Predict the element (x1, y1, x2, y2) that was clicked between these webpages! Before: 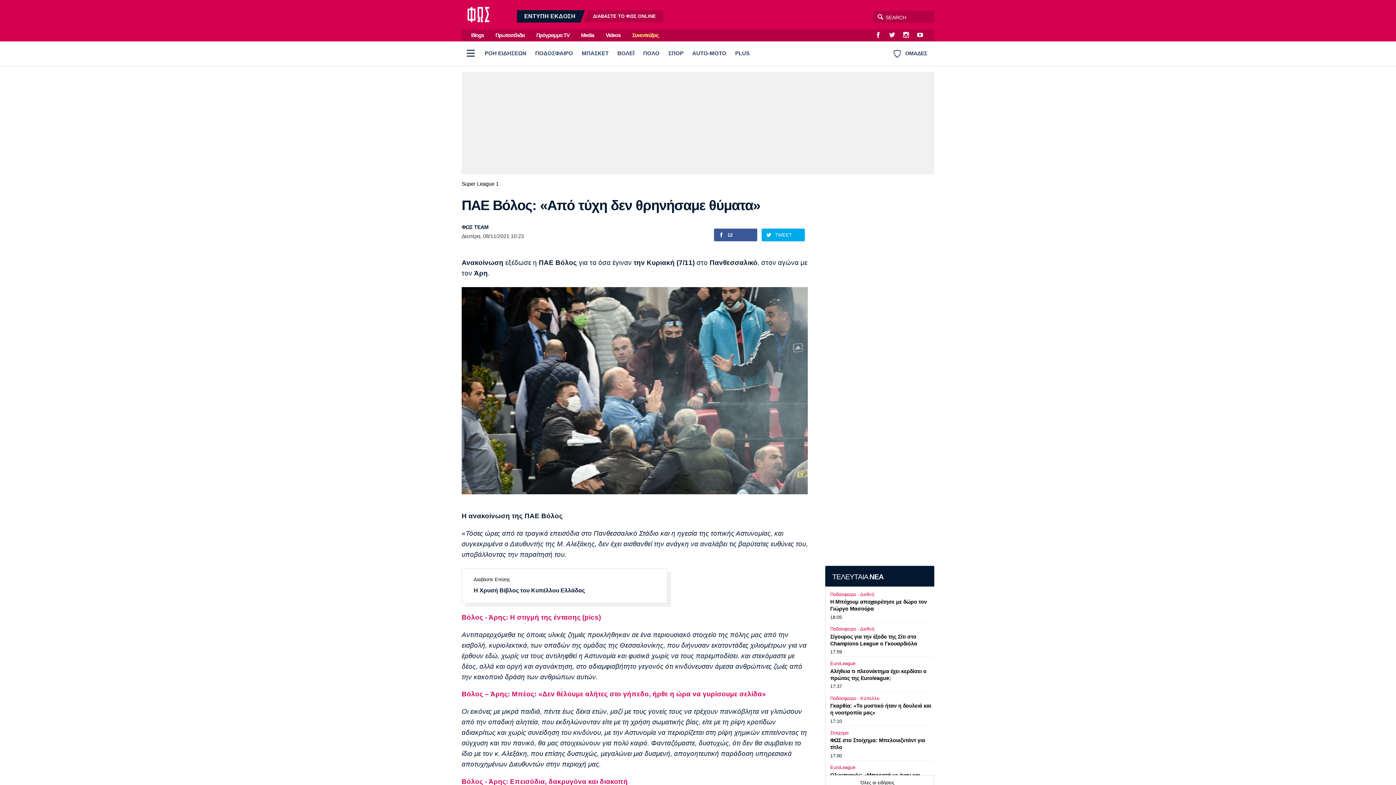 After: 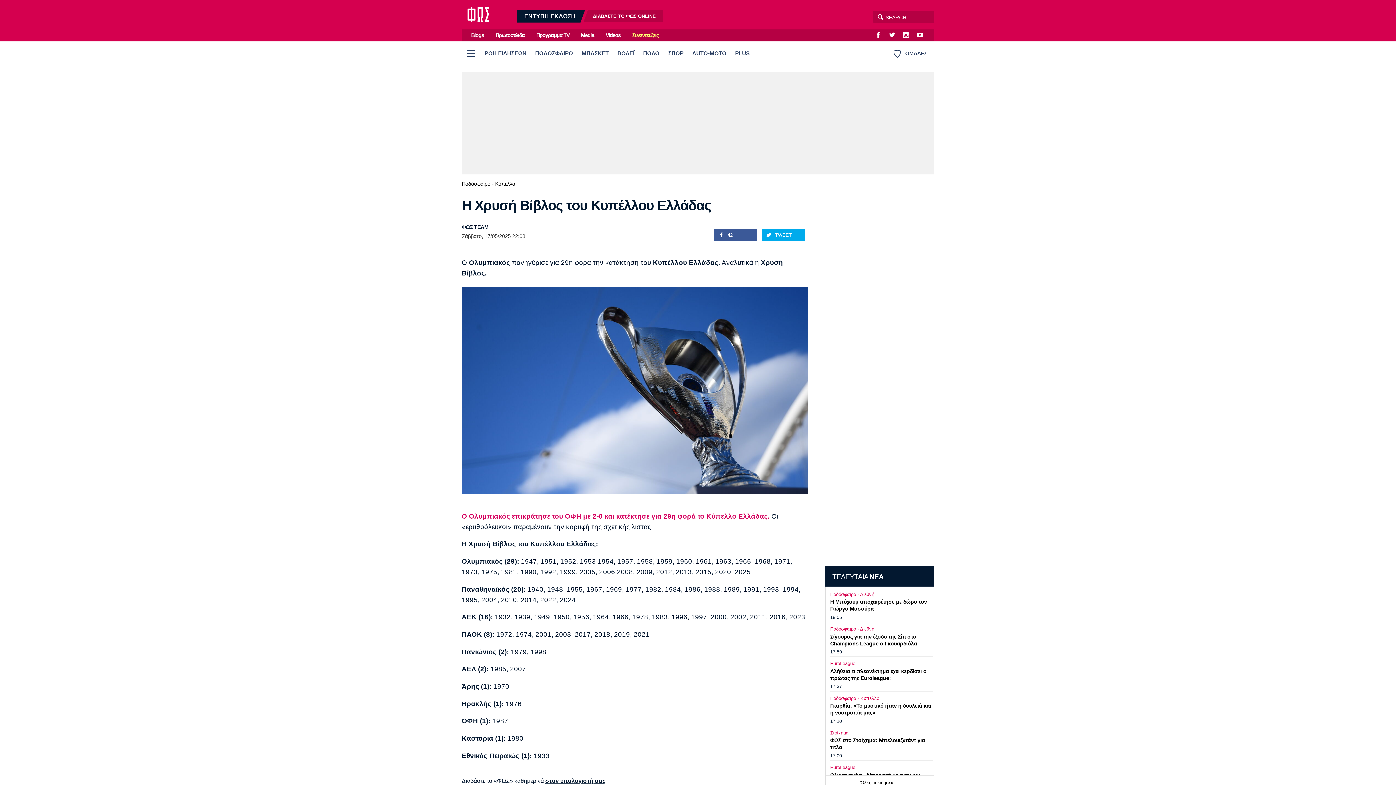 Action: bbox: (473, 587, 585, 593) label: Η Χρυσή Βίβλος του Κυπέλλου Ελλάδας